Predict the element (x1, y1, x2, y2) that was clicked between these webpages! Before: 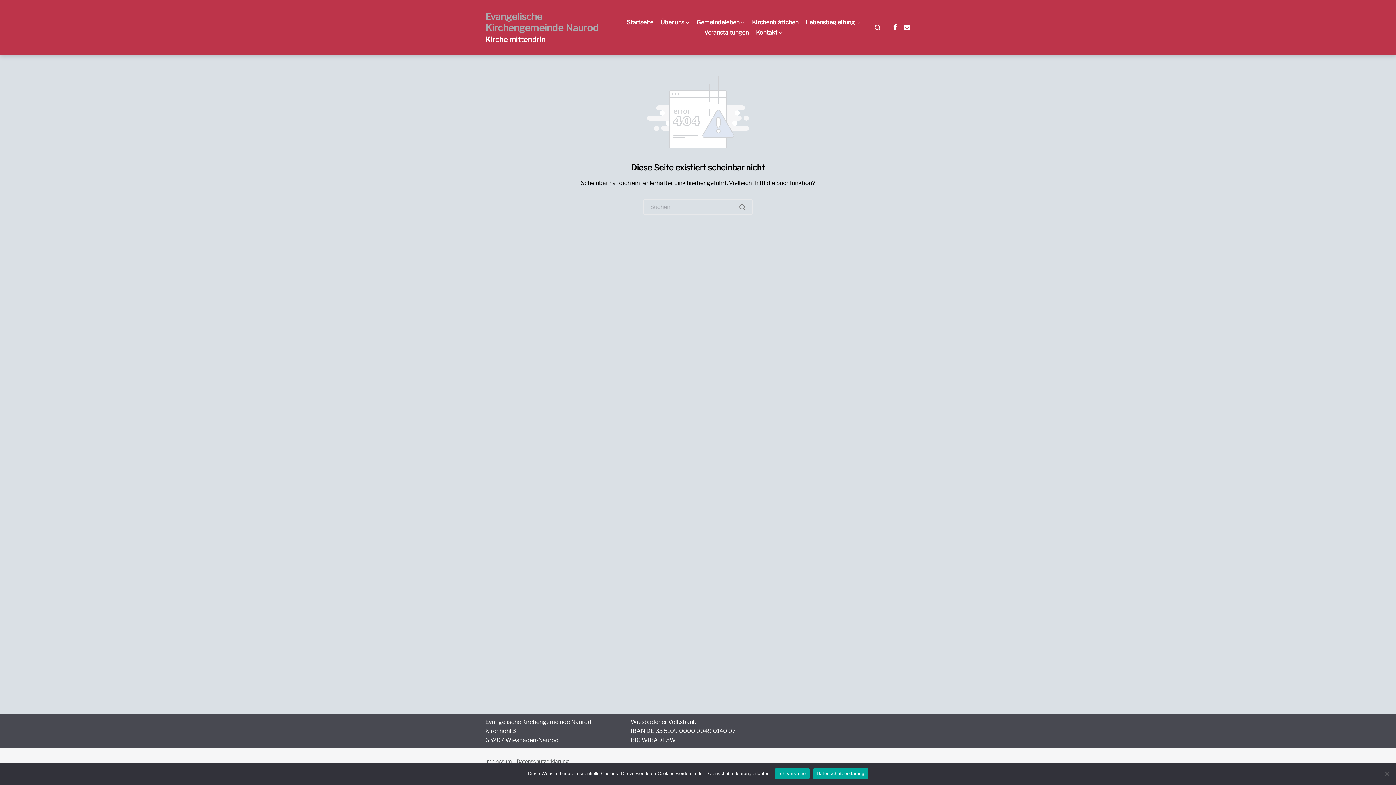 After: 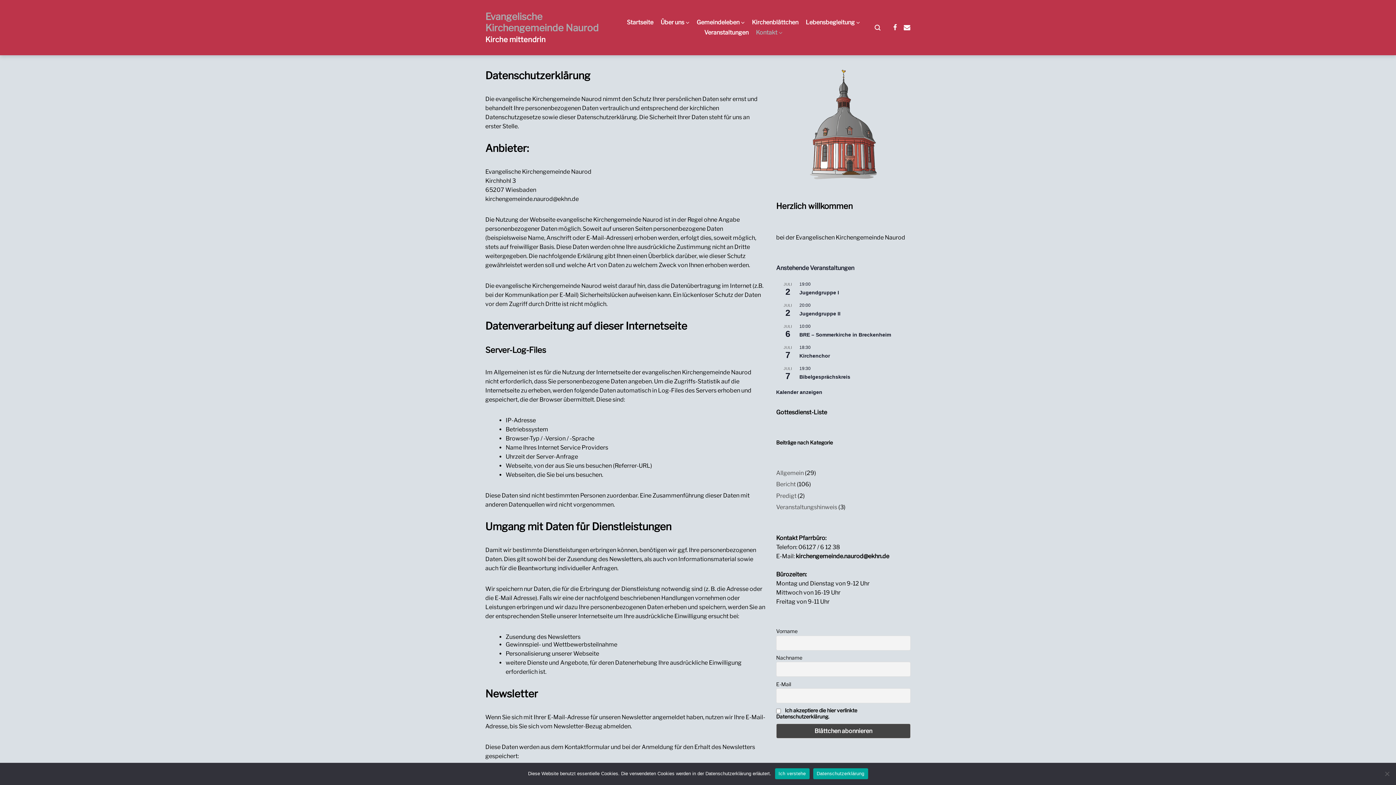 Action: bbox: (516, 758, 568, 764) label: Datenschutzerklärung